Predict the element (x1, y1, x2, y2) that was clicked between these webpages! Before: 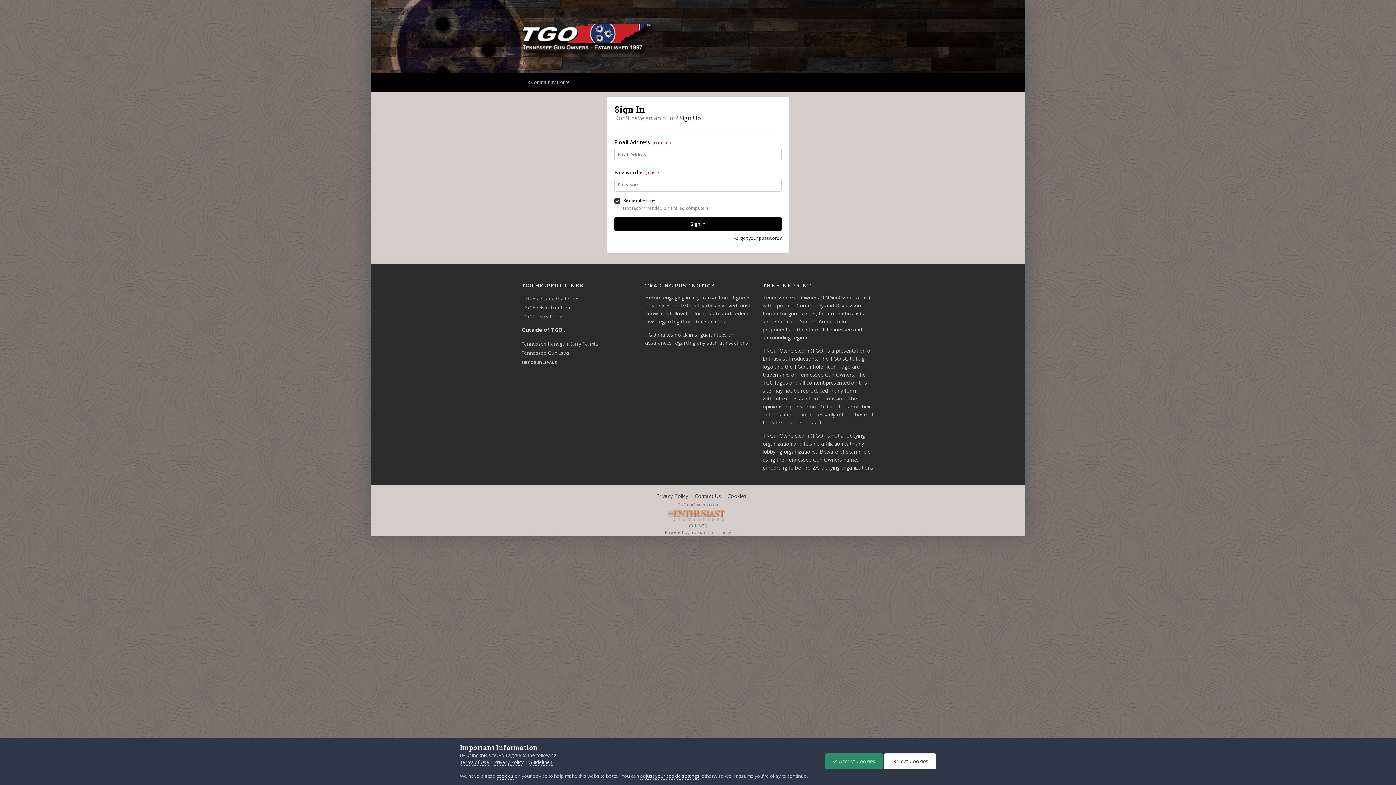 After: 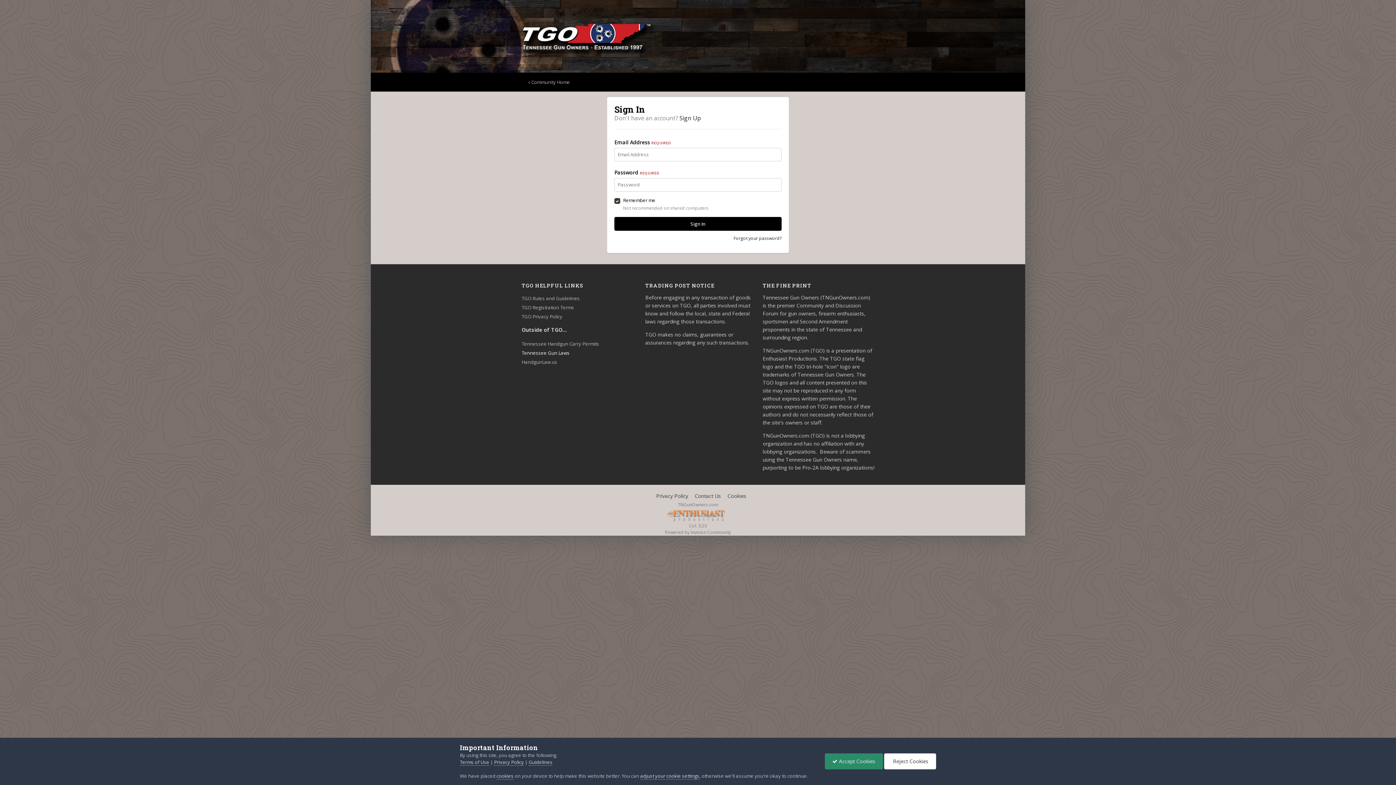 Action: bbox: (521, 349, 569, 356) label: Tennessee Gun Laws